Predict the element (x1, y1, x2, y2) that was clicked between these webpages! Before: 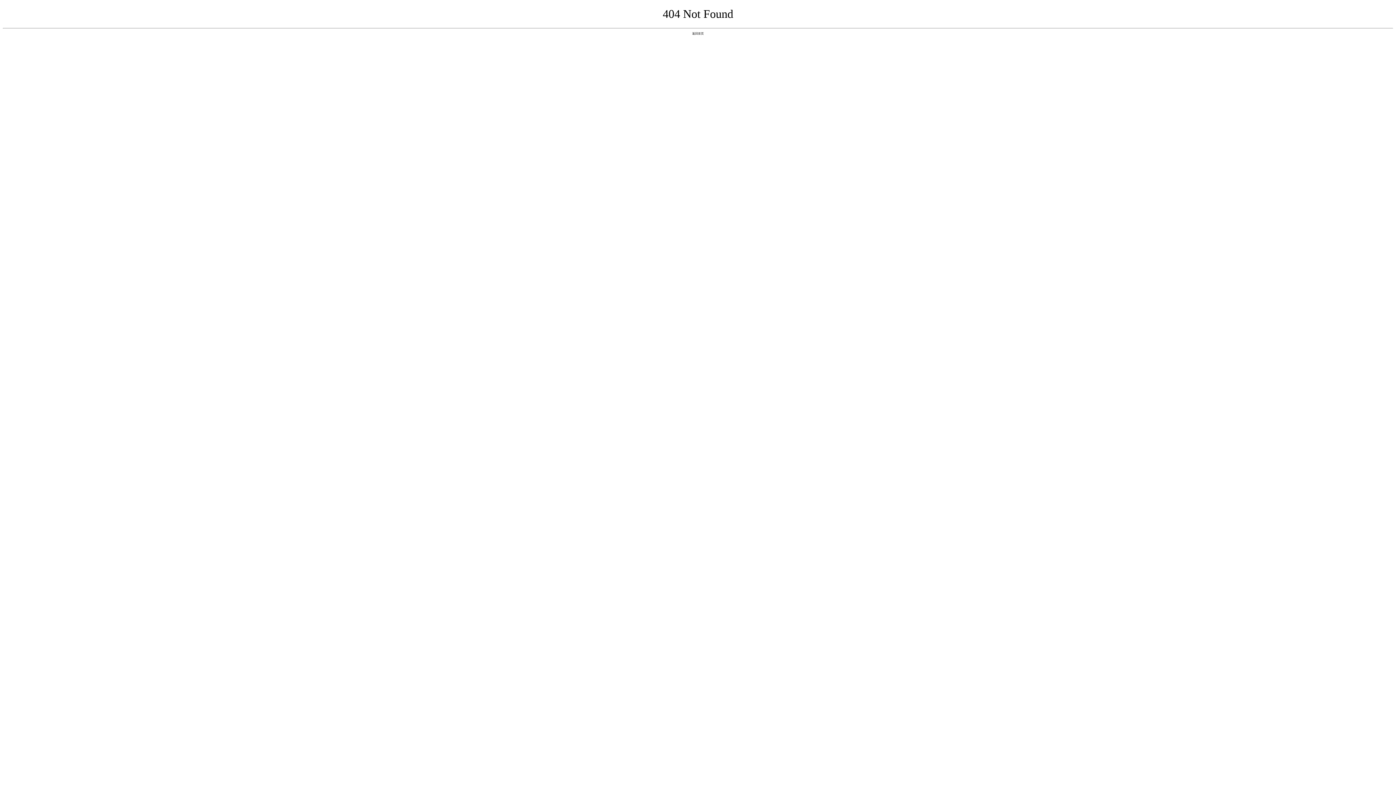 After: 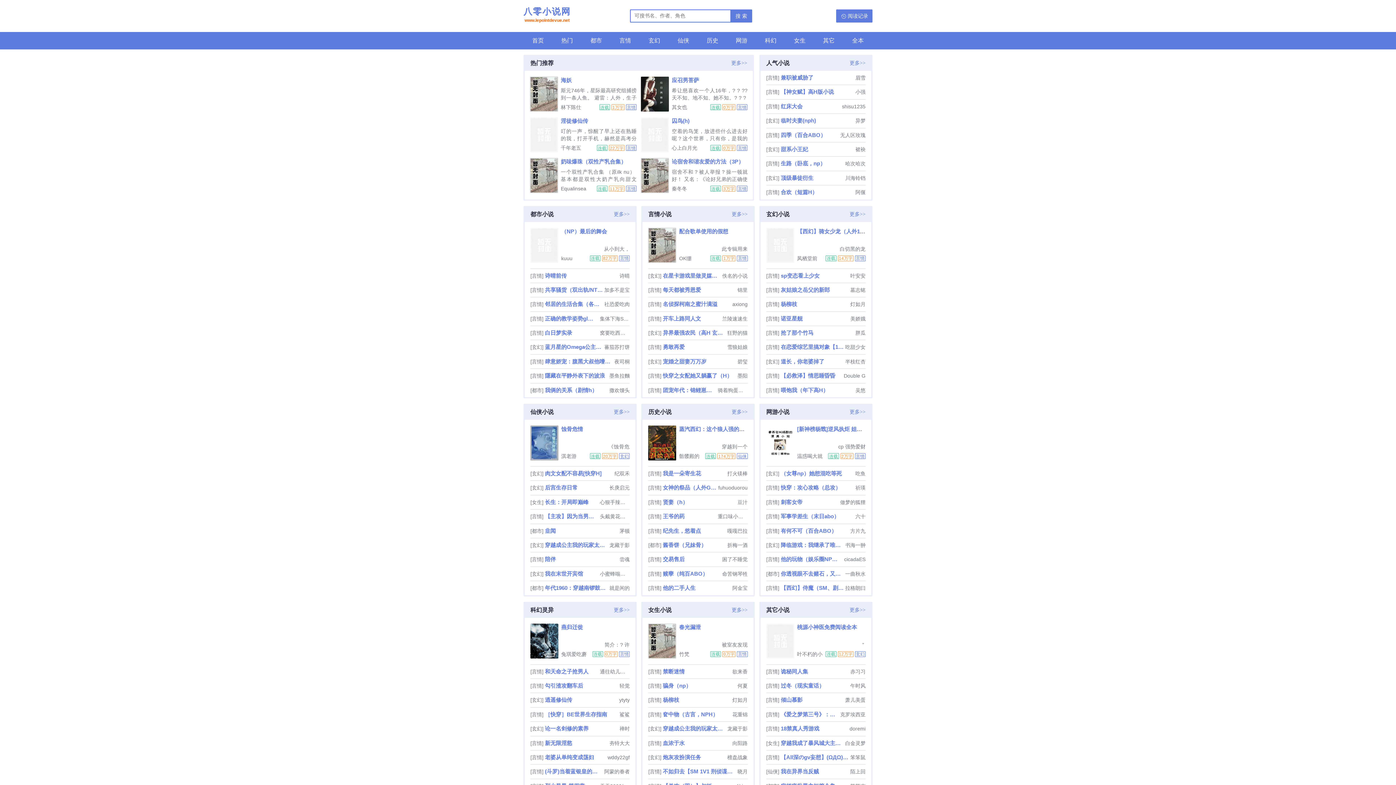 Action: label: 返回首页 bbox: (692, 31, 704, 35)